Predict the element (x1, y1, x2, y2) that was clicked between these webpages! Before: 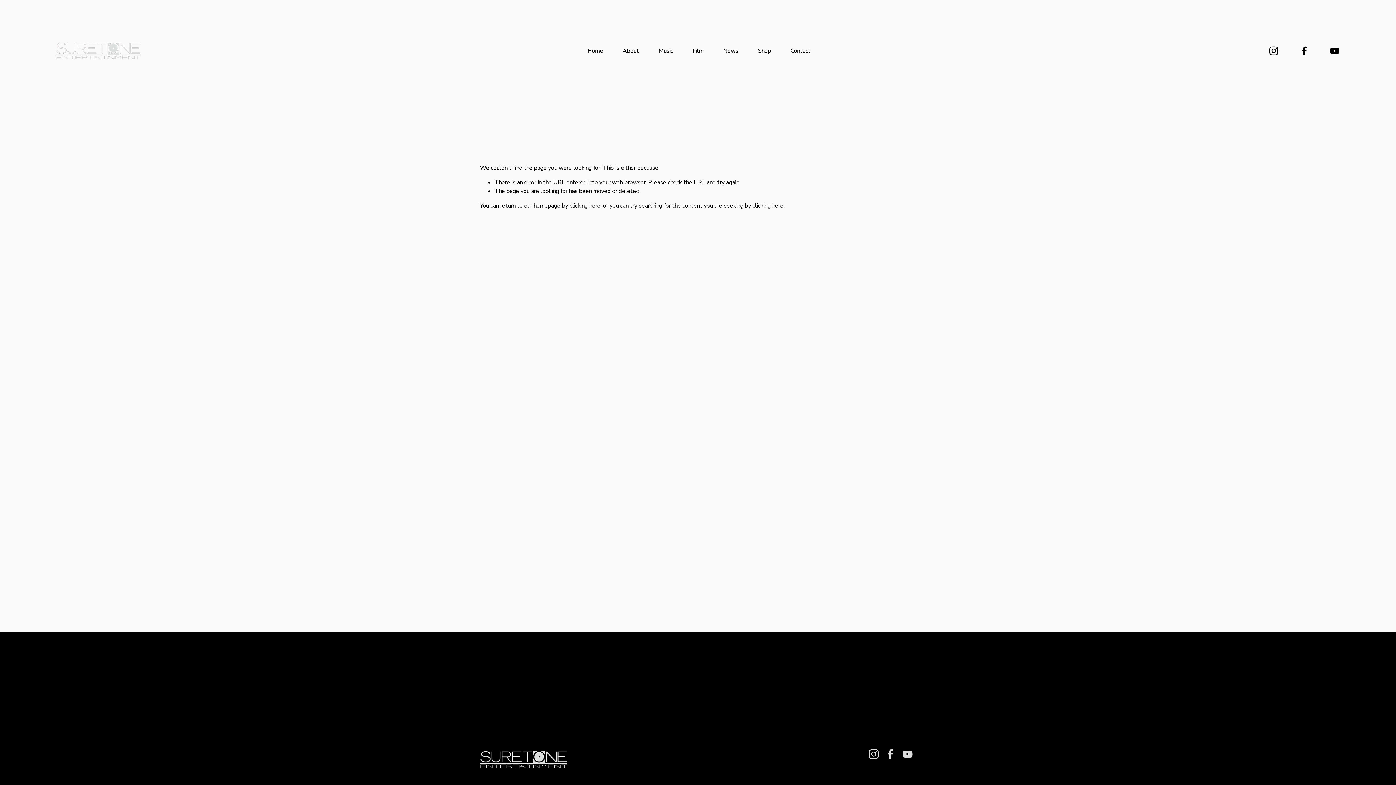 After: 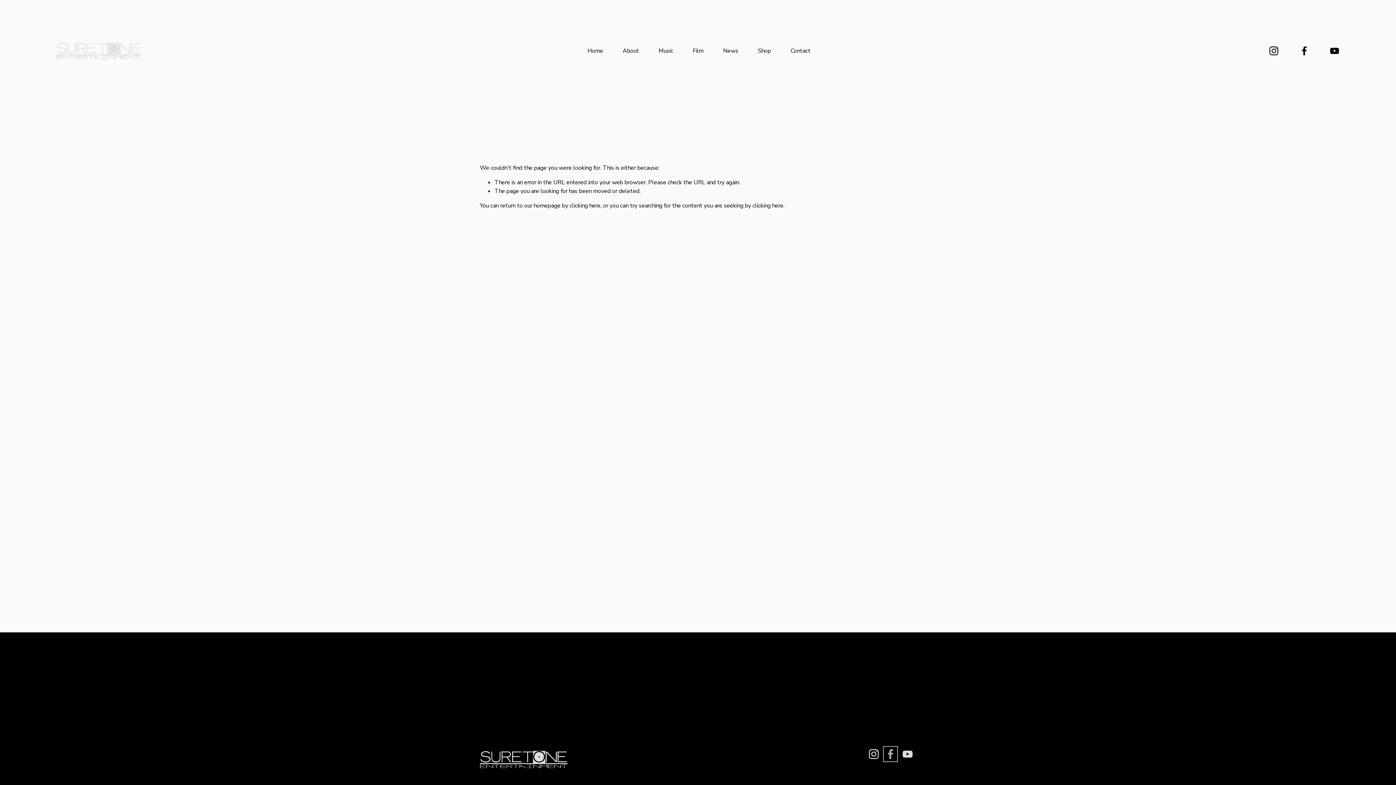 Action: label: Facebook bbox: (885, 748, 896, 760)